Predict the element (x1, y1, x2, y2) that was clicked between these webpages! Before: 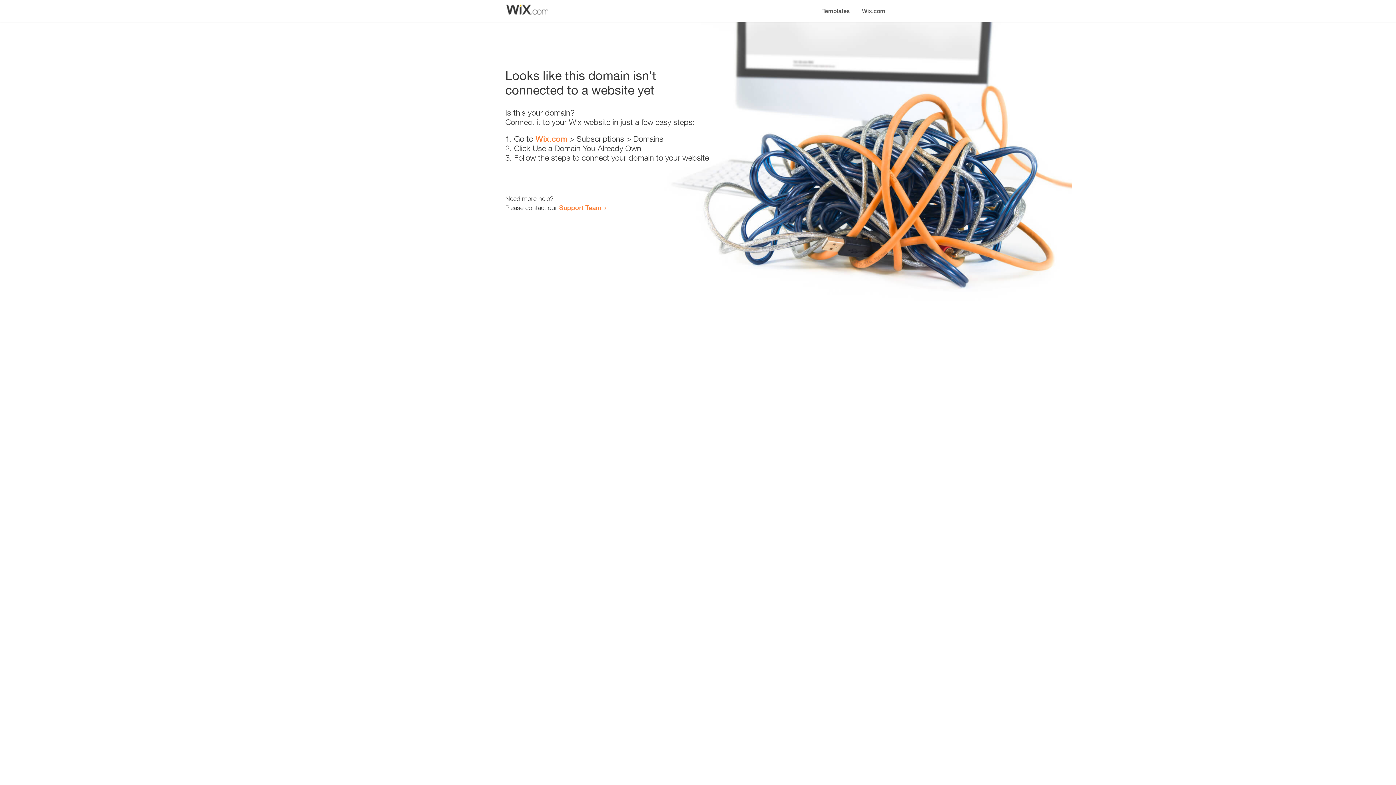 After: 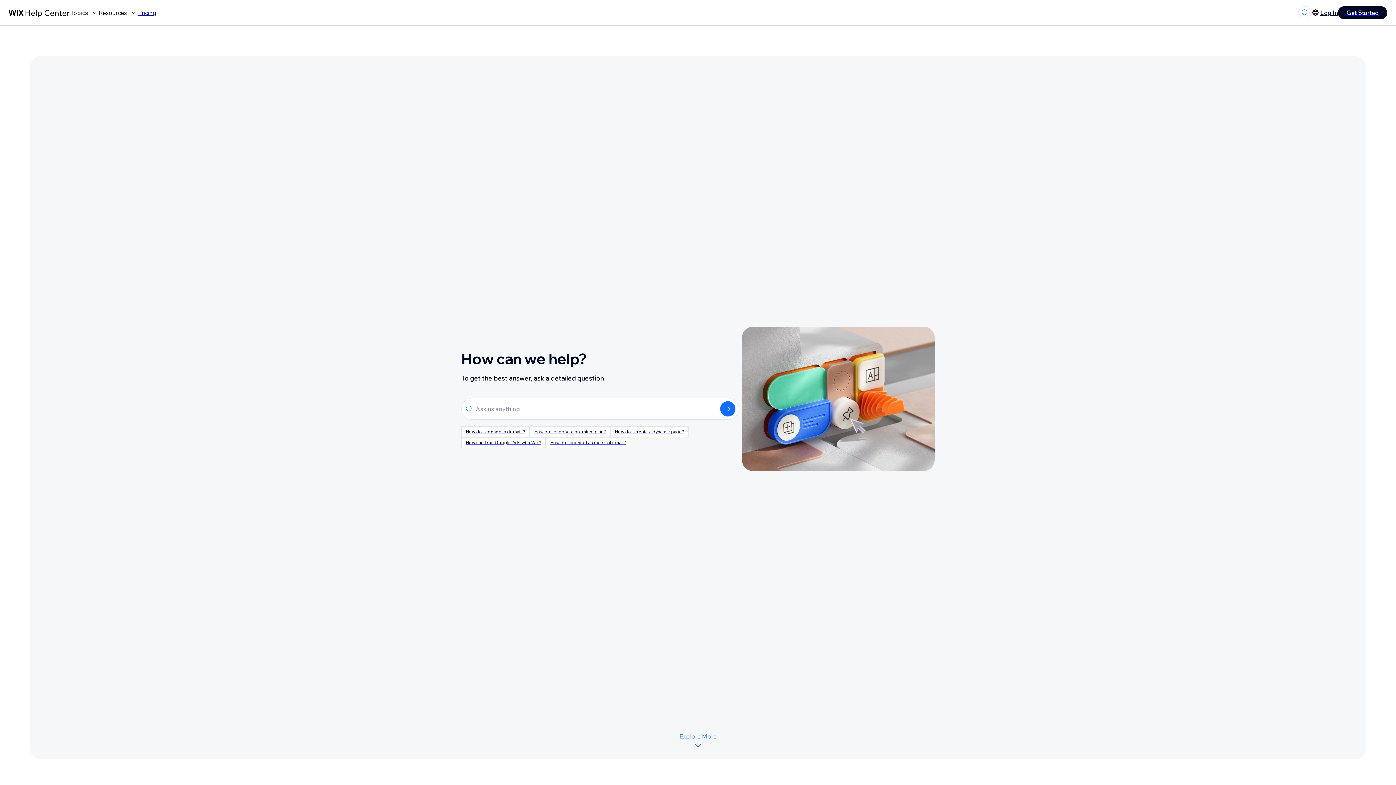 Action: bbox: (559, 203, 601, 211) label: Support Team